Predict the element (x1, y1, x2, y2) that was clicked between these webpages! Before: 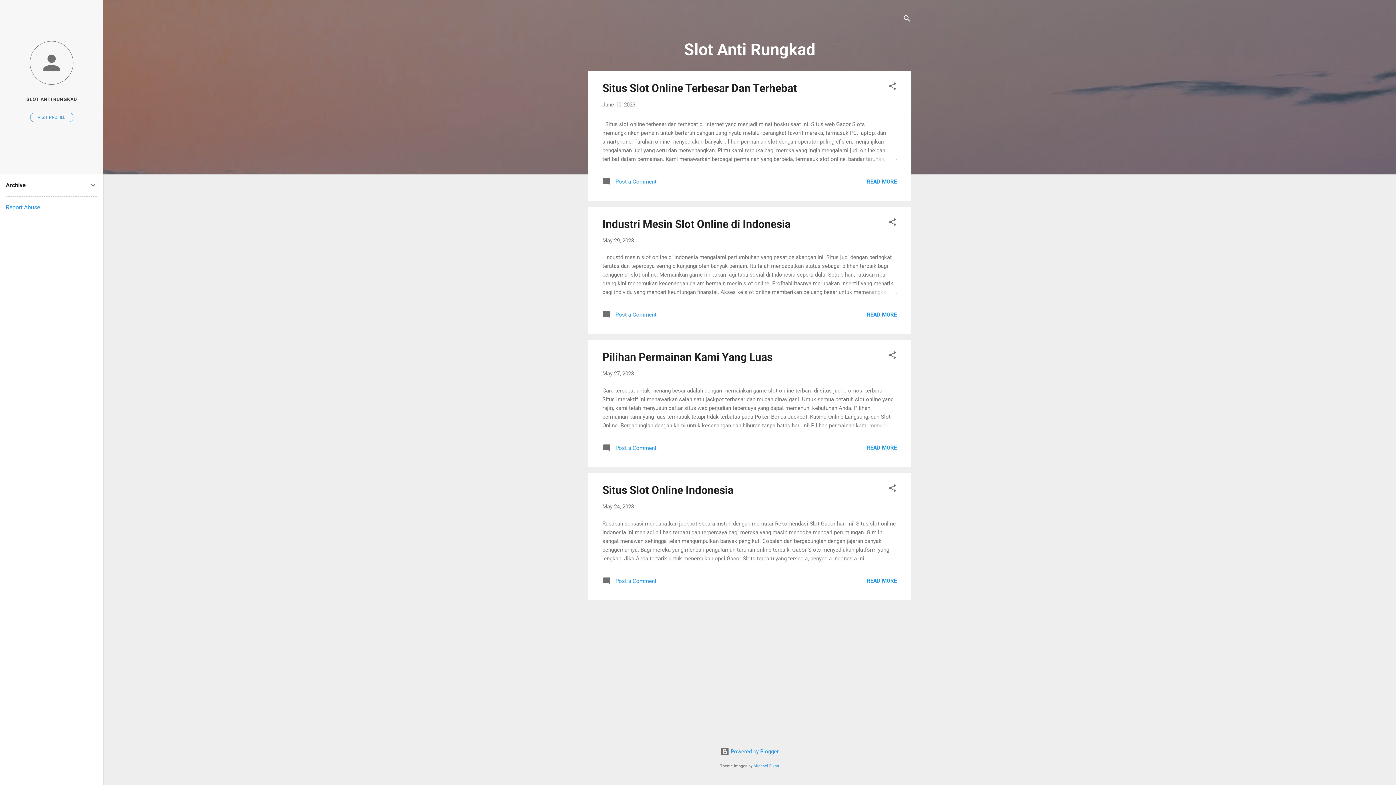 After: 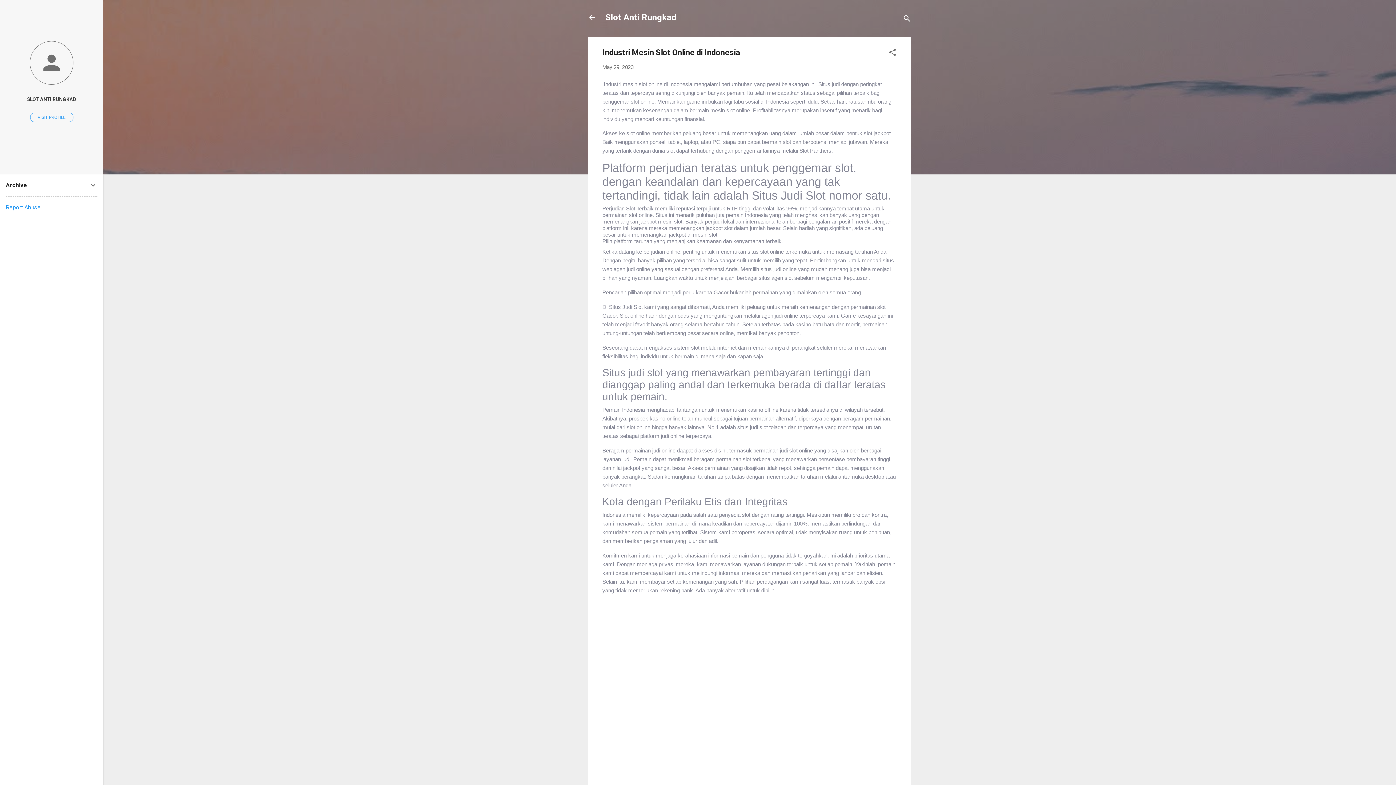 Action: bbox: (866, 311, 897, 318) label: READ MORE